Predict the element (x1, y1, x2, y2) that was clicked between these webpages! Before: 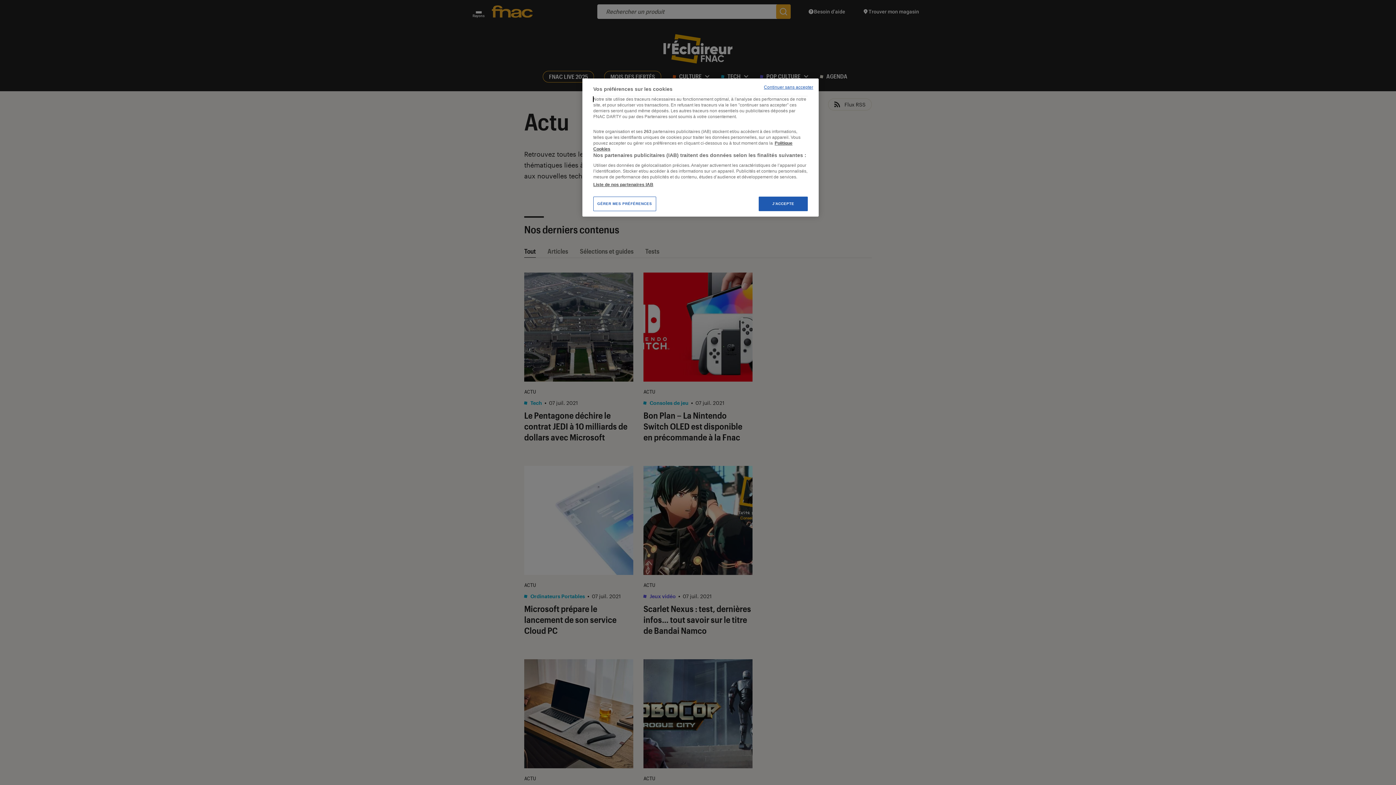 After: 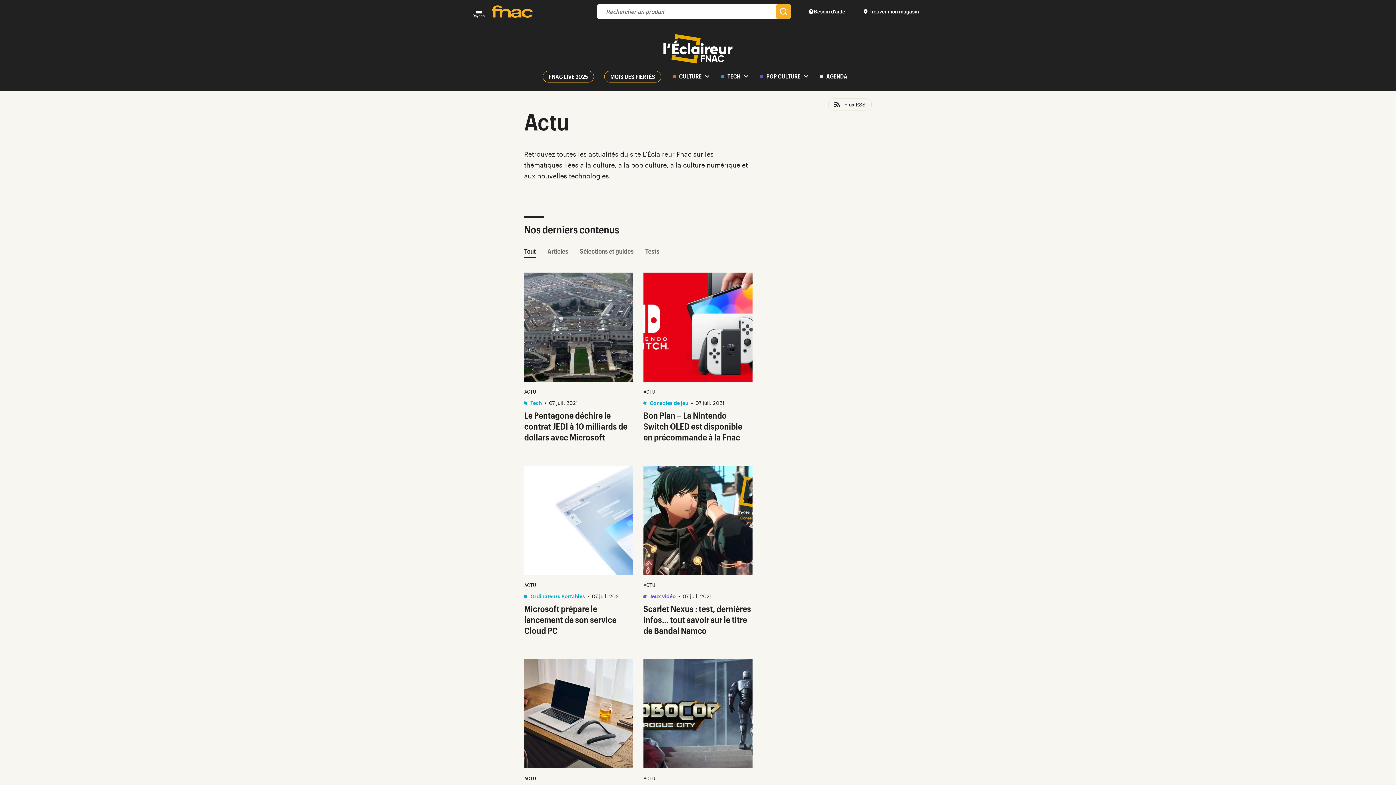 Action: label: Continuer sans accepter bbox: (764, 84, 813, 90)